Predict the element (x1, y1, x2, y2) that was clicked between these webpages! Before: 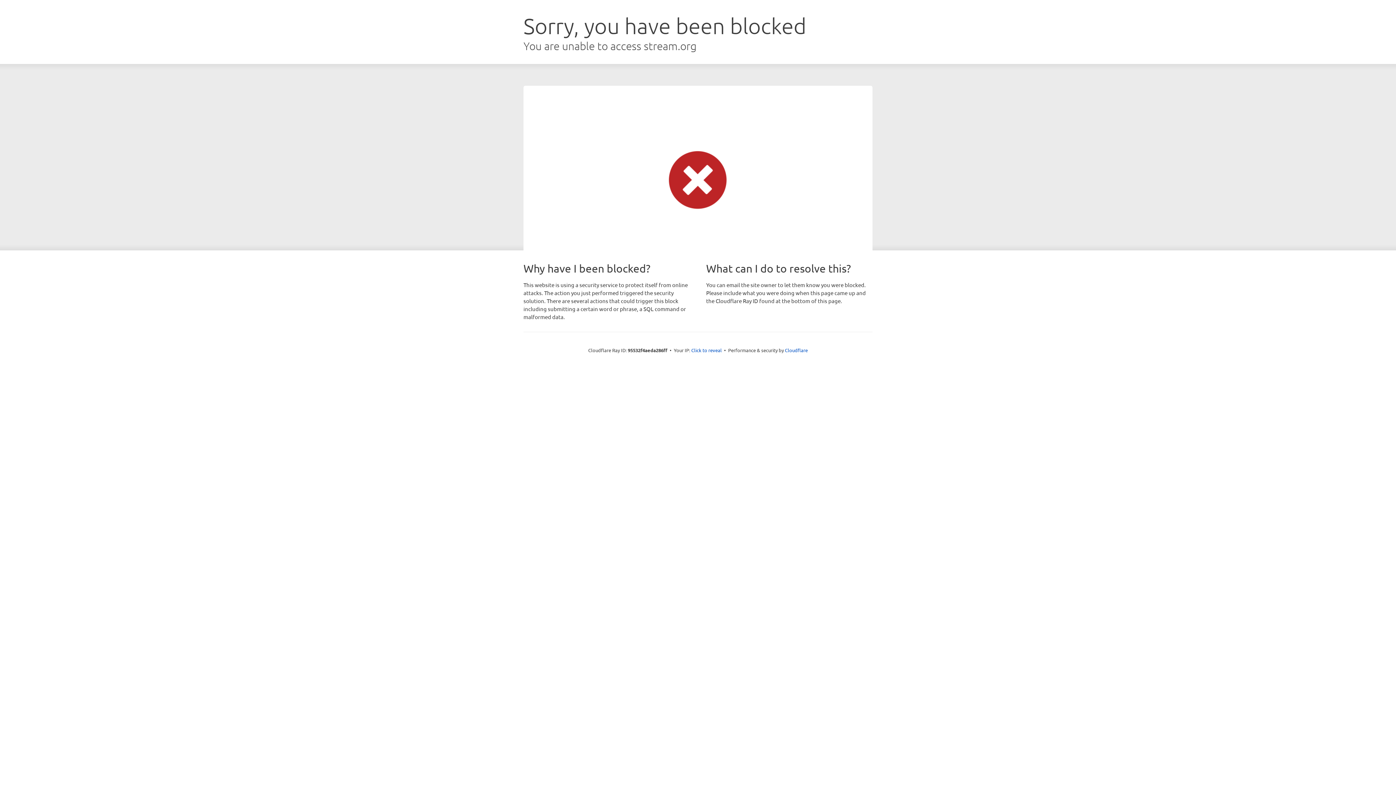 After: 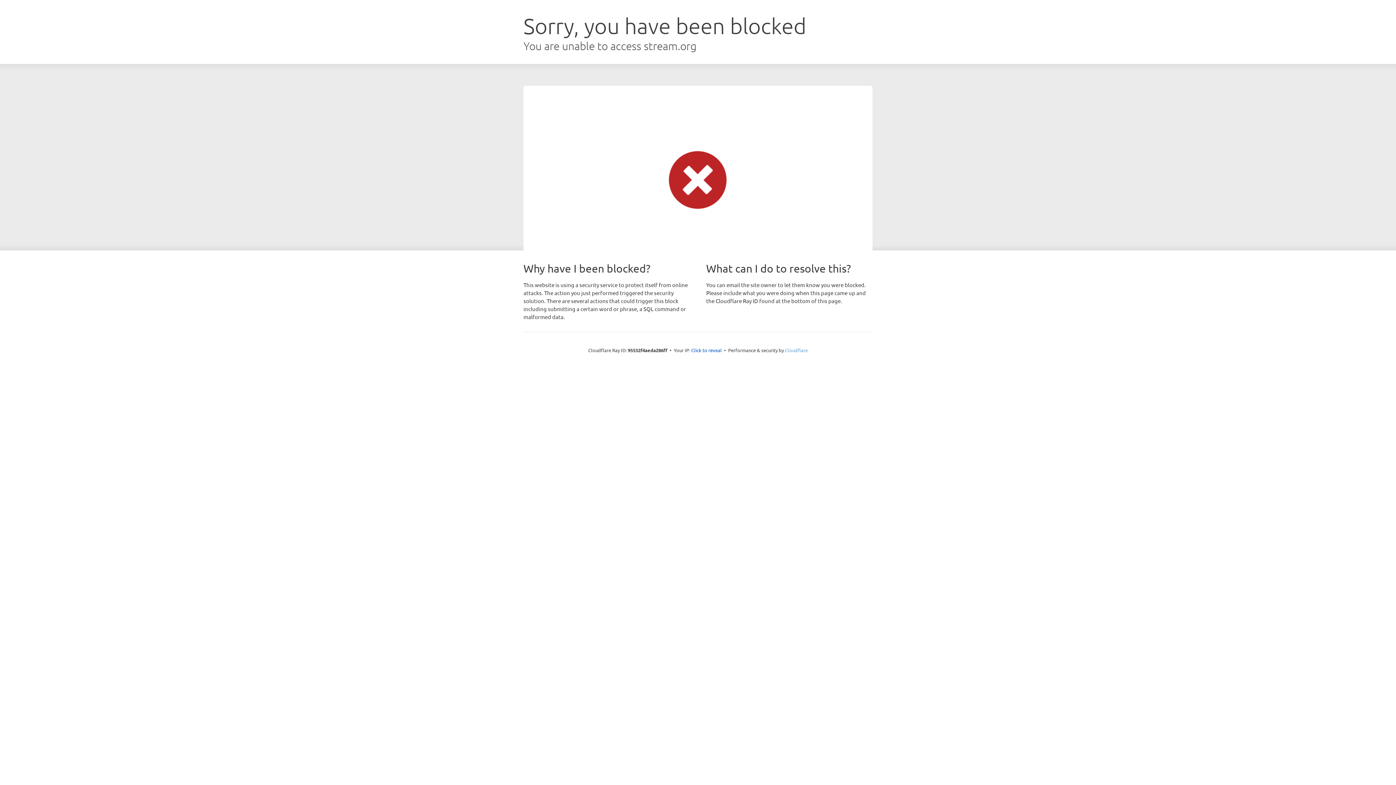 Action: bbox: (785, 347, 808, 353) label: Cloudflare